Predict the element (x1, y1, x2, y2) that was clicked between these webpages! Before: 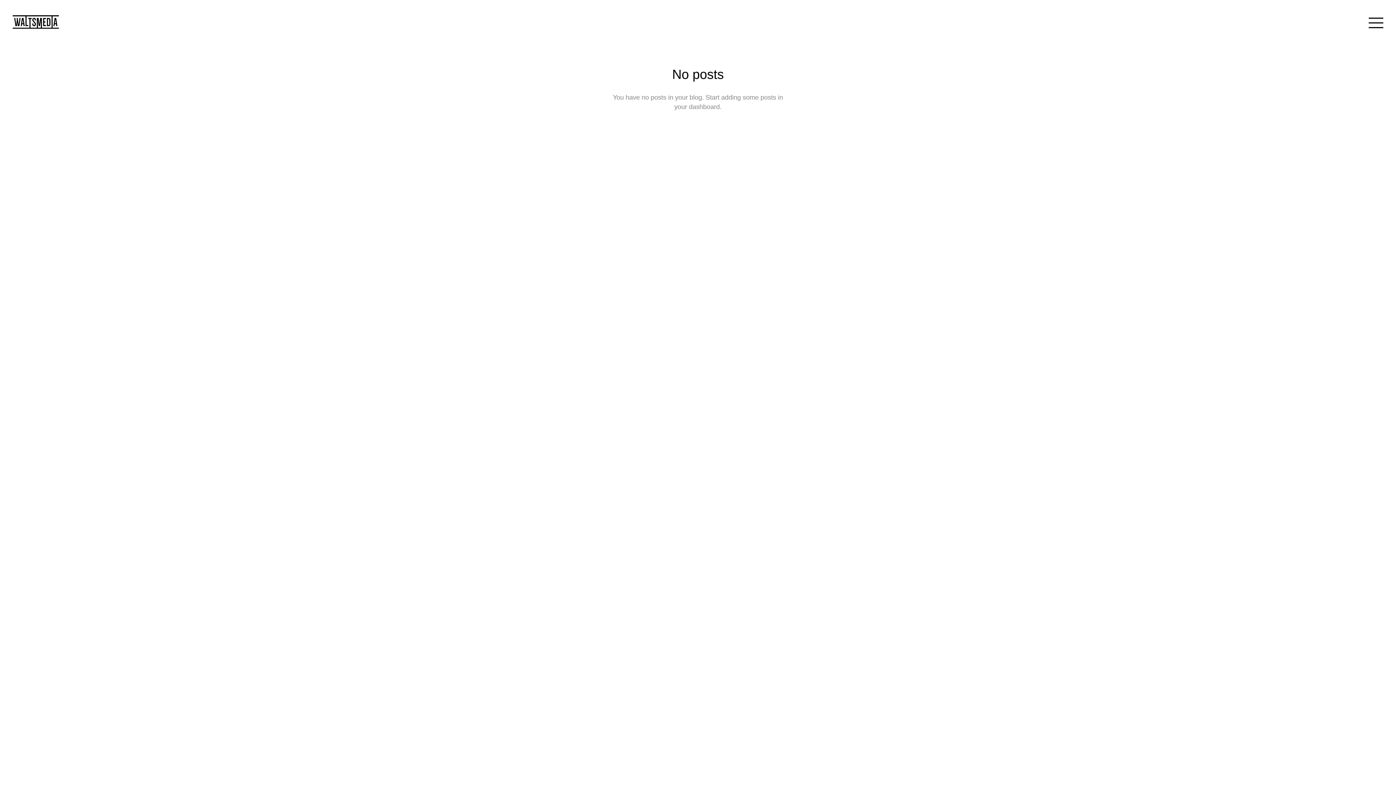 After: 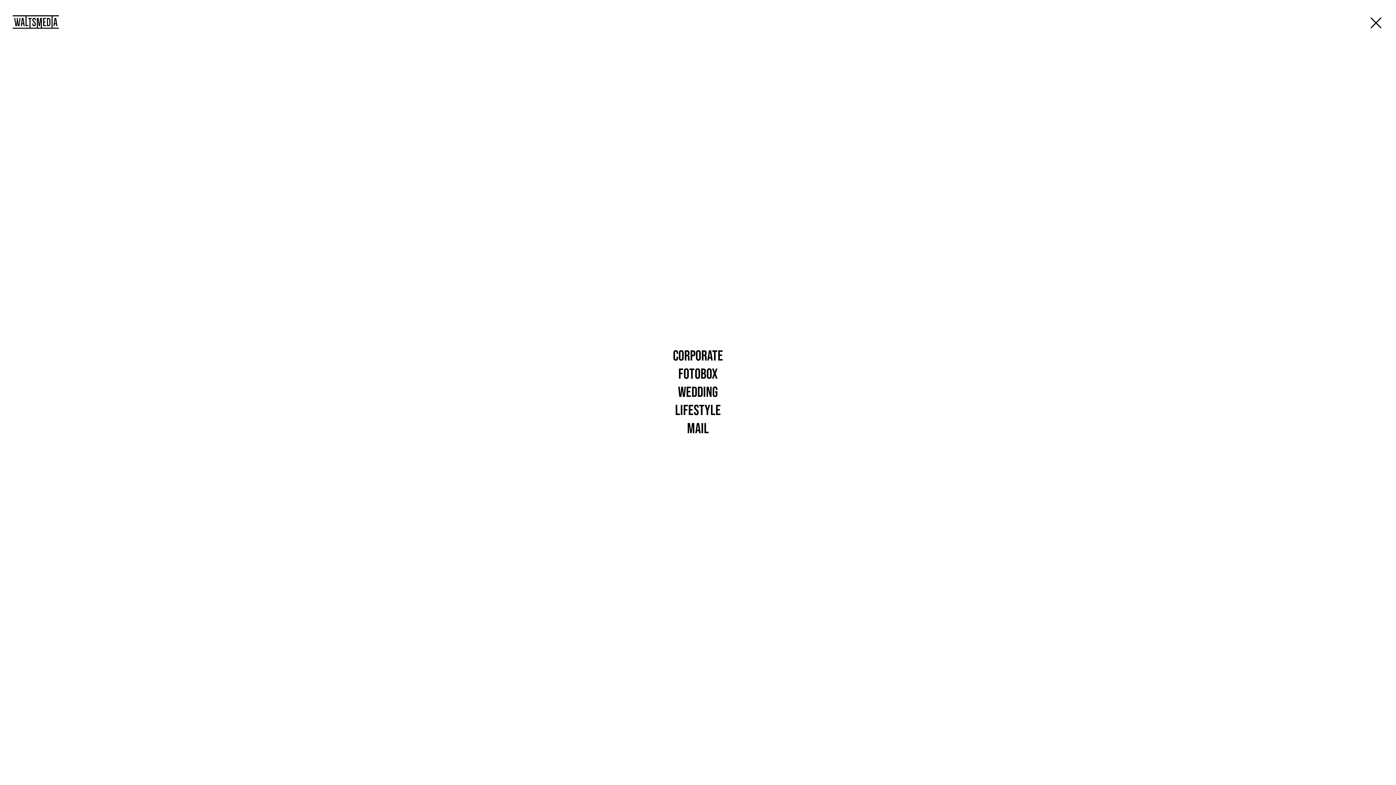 Action: bbox: (1369, 17, 1383, 28)